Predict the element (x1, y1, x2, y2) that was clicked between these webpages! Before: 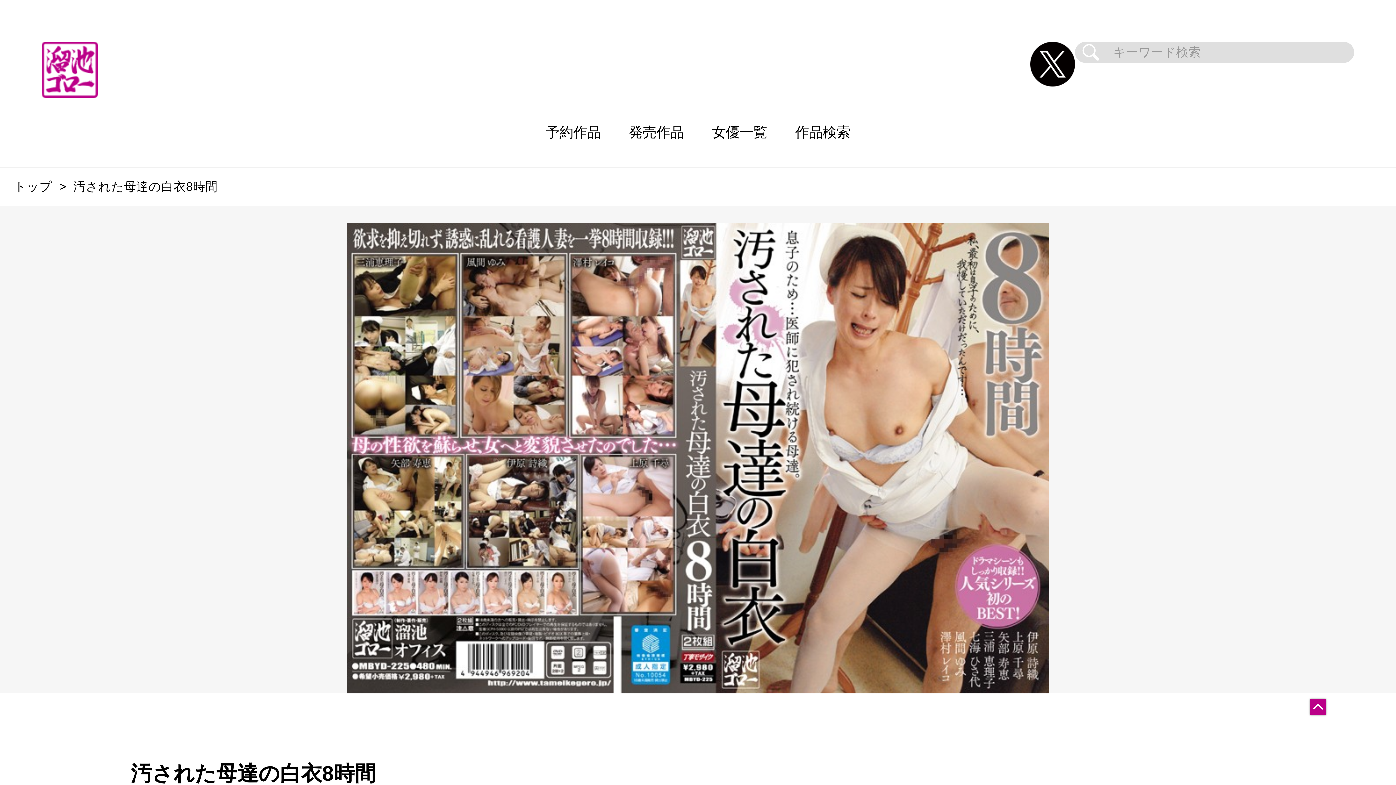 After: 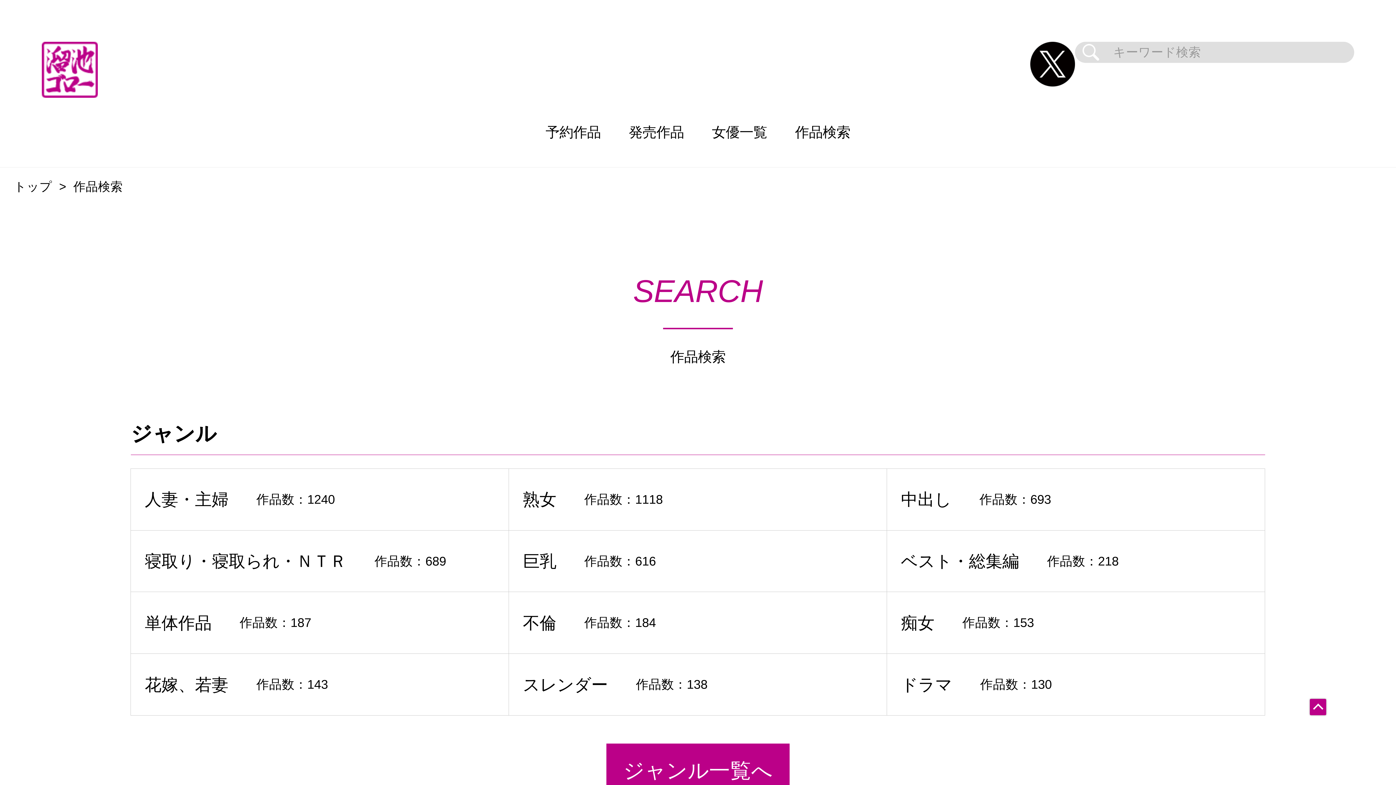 Action: bbox: (781, 97, 864, 167) label: 作品検索